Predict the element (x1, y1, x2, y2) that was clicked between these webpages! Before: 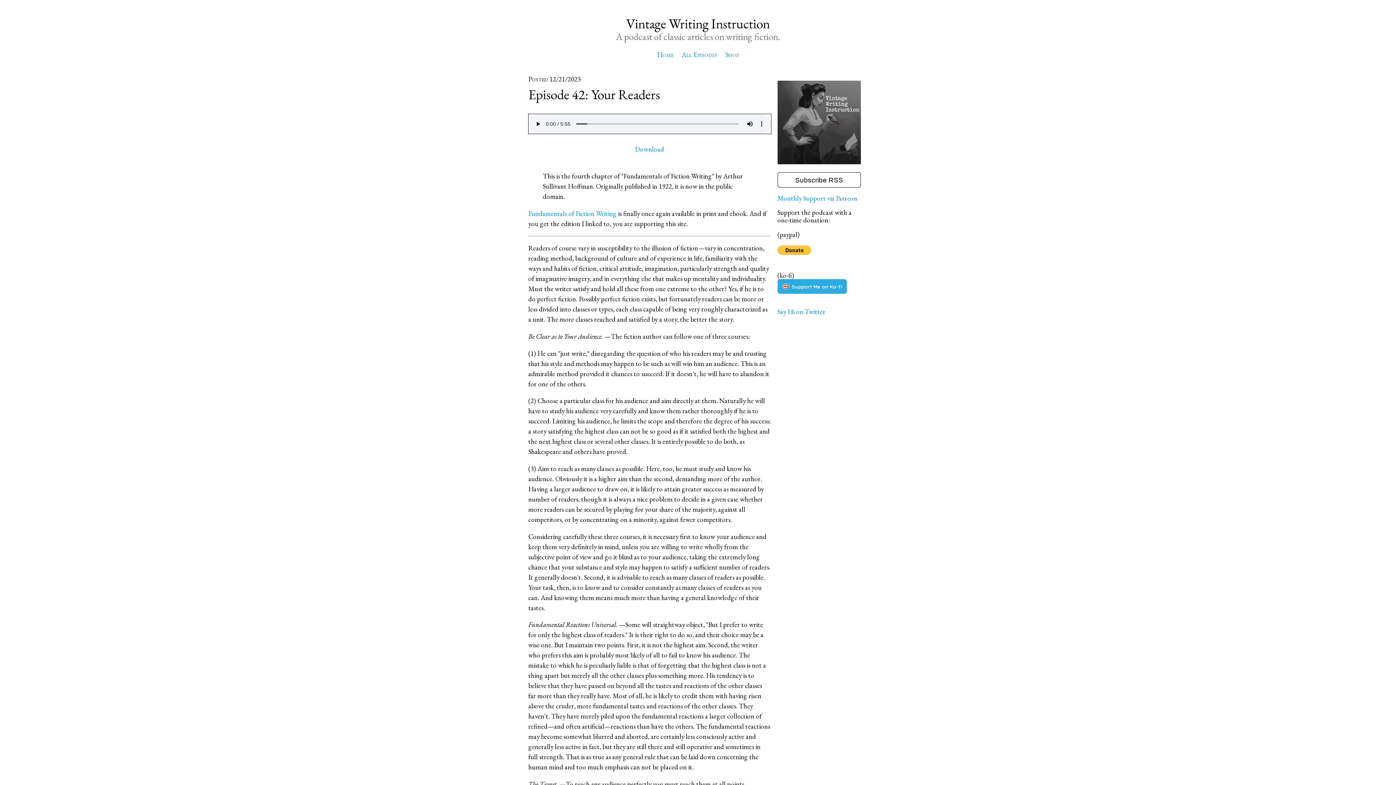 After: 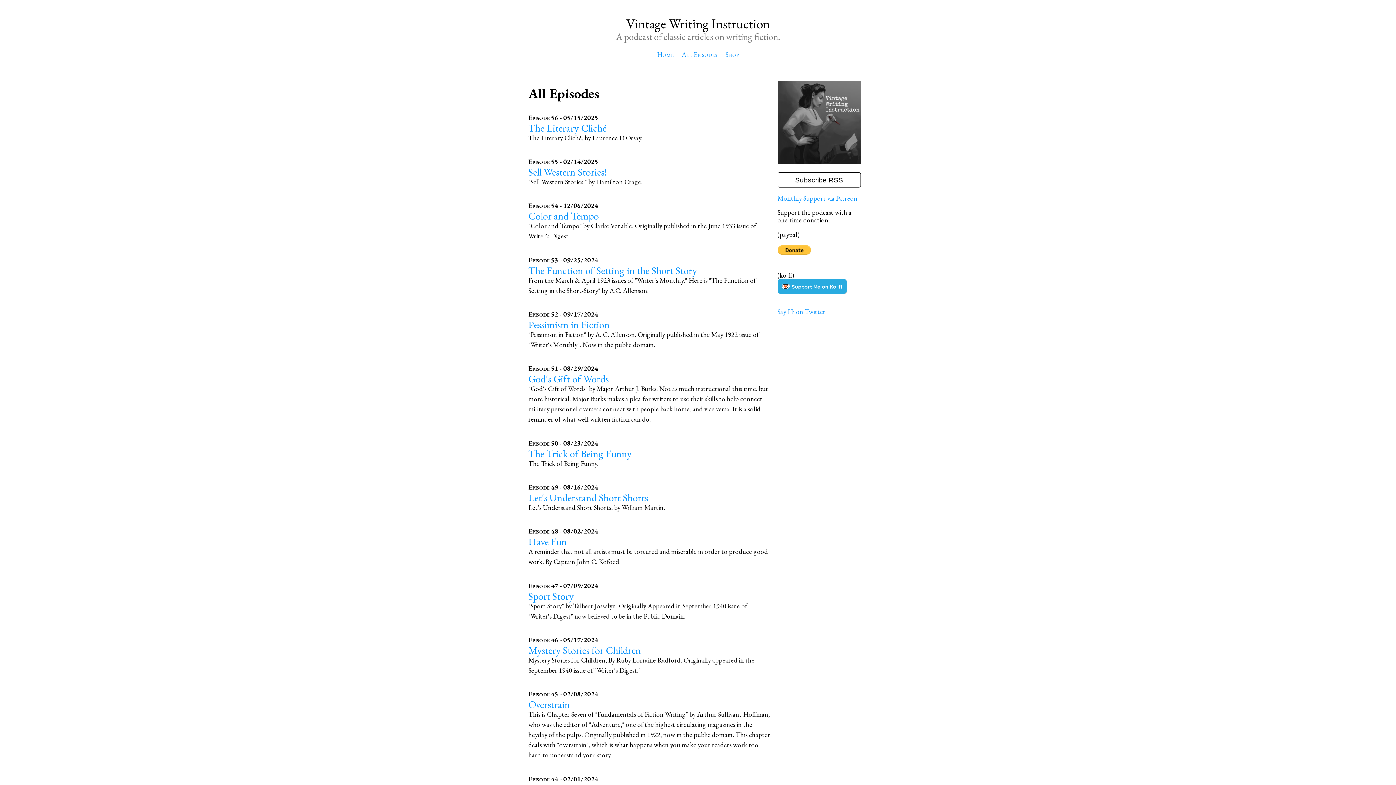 Action: label: All Episodes bbox: (678, 48, 720, 60)